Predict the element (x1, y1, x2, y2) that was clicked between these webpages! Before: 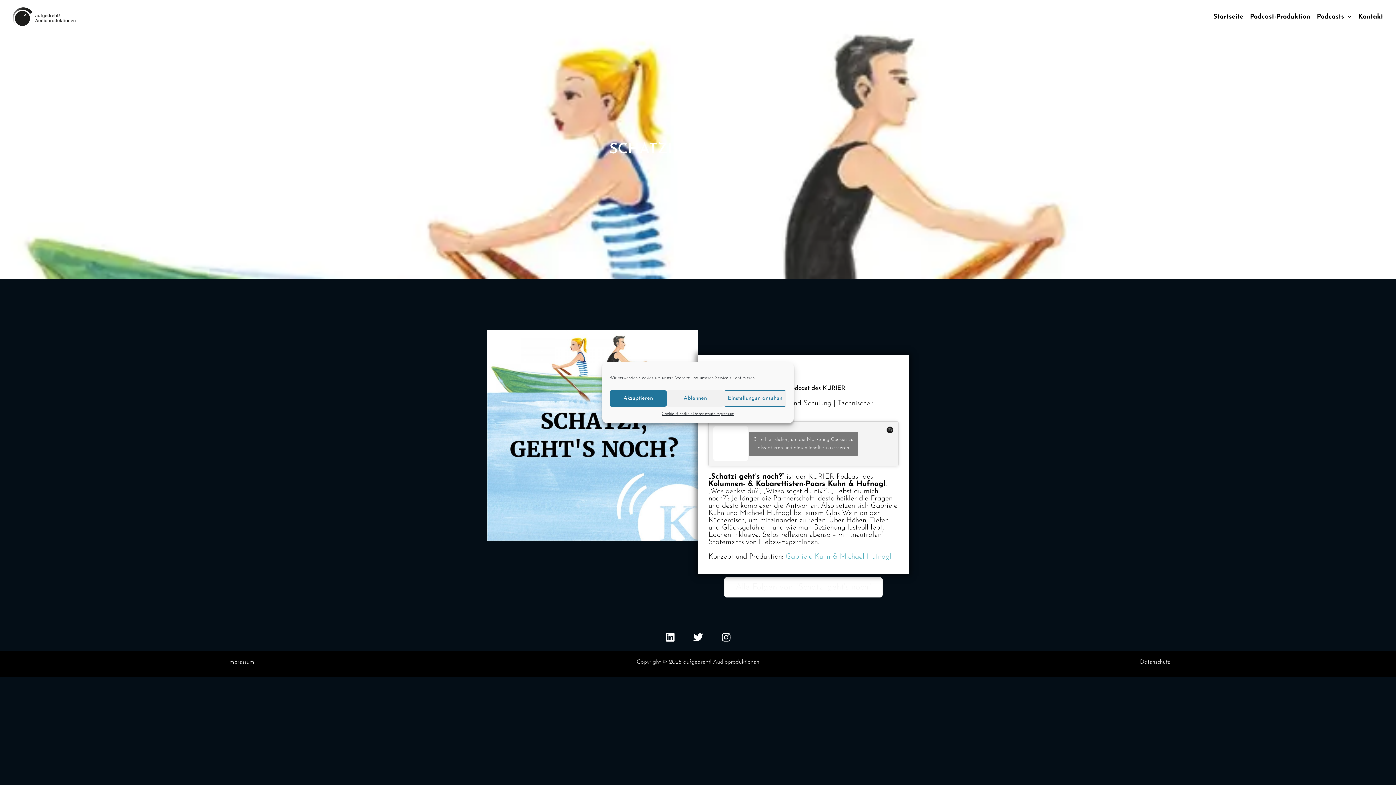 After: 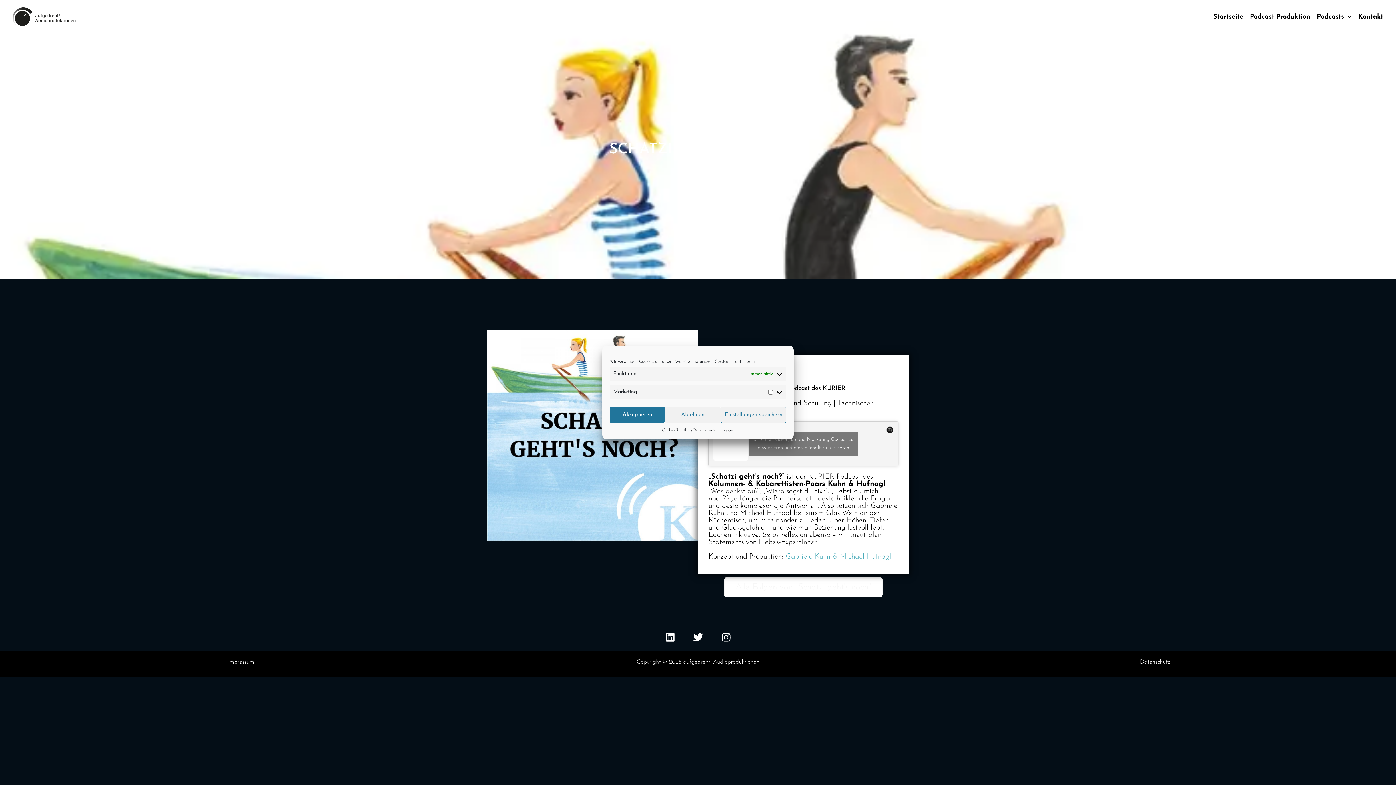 Action: label: Einstellungen ansehen bbox: (723, 390, 786, 406)